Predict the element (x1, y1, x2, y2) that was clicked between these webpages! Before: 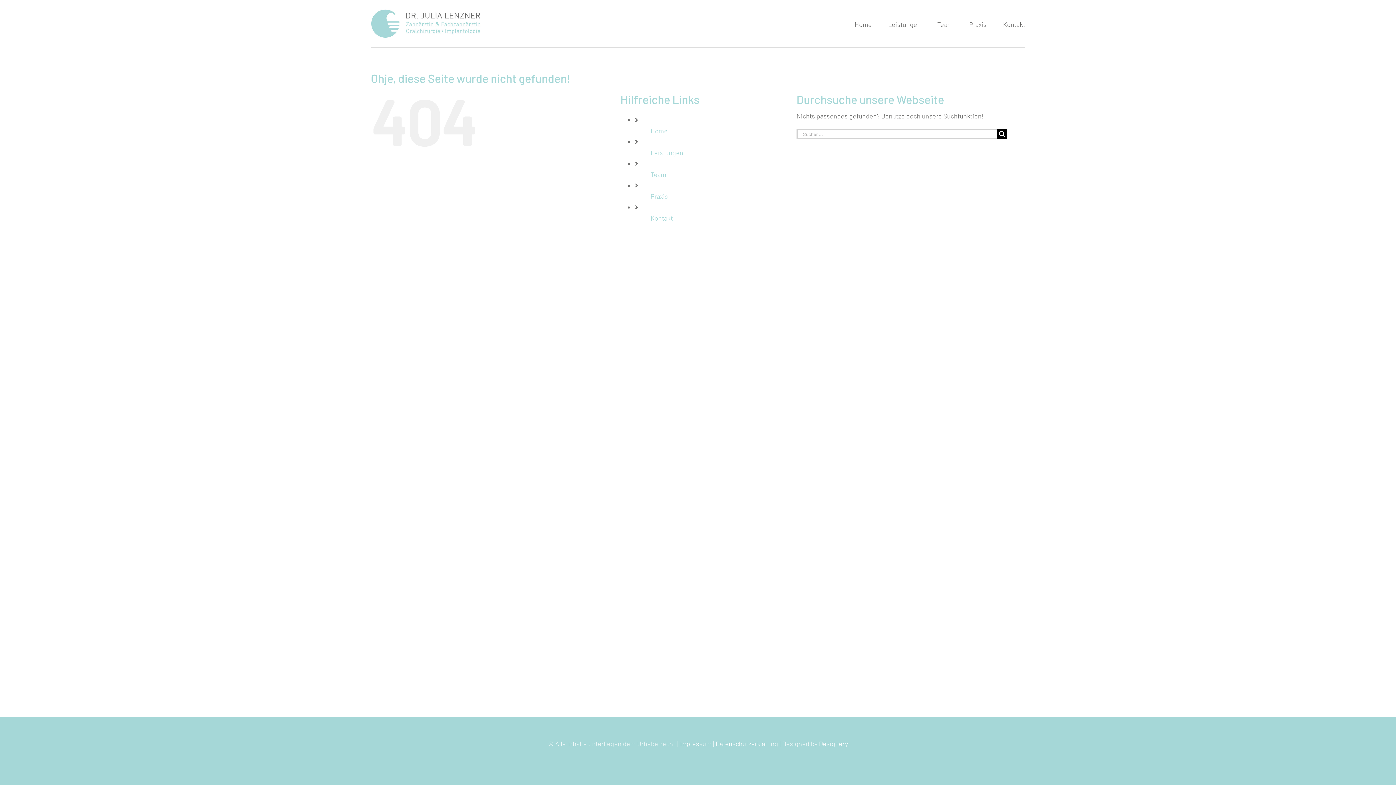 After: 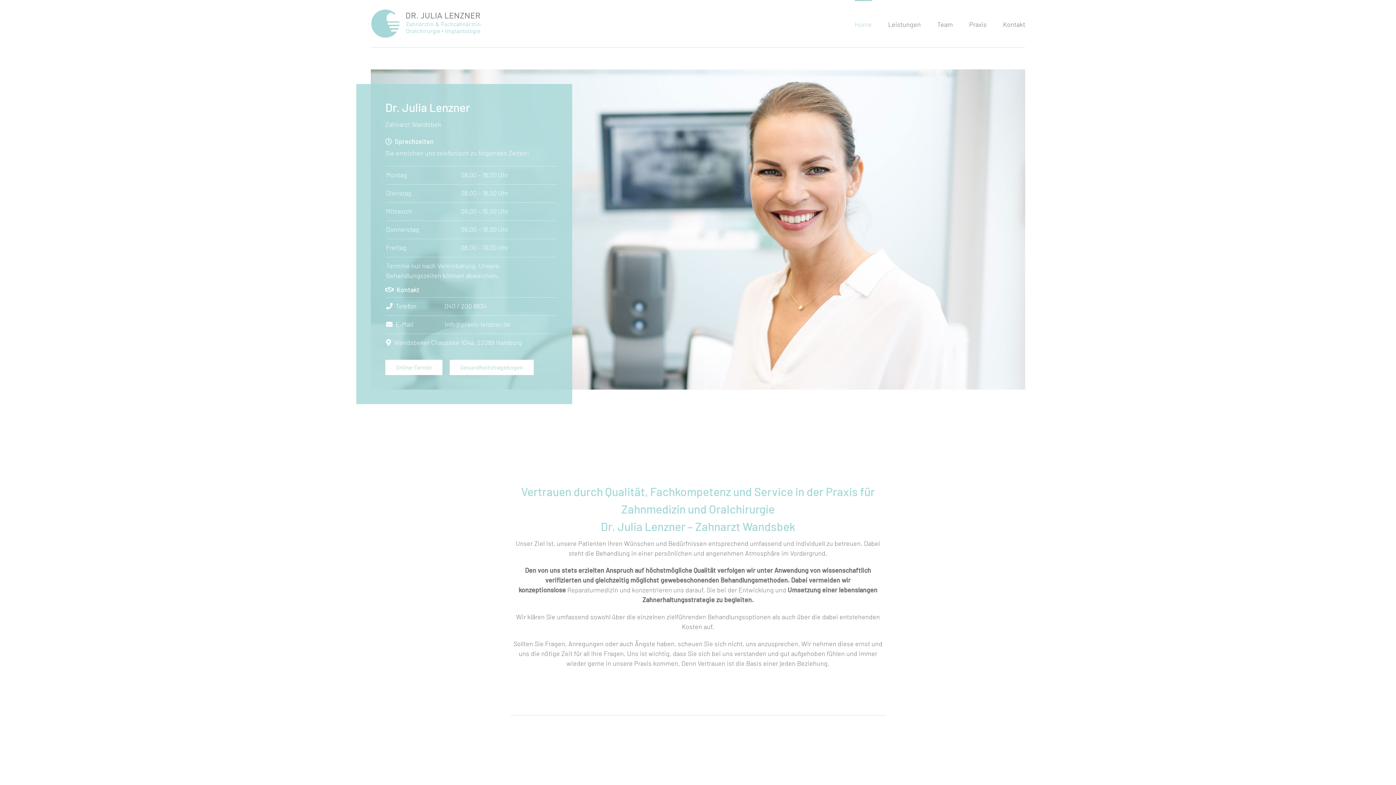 Action: label: Home bbox: (854, 0, 872, 47)